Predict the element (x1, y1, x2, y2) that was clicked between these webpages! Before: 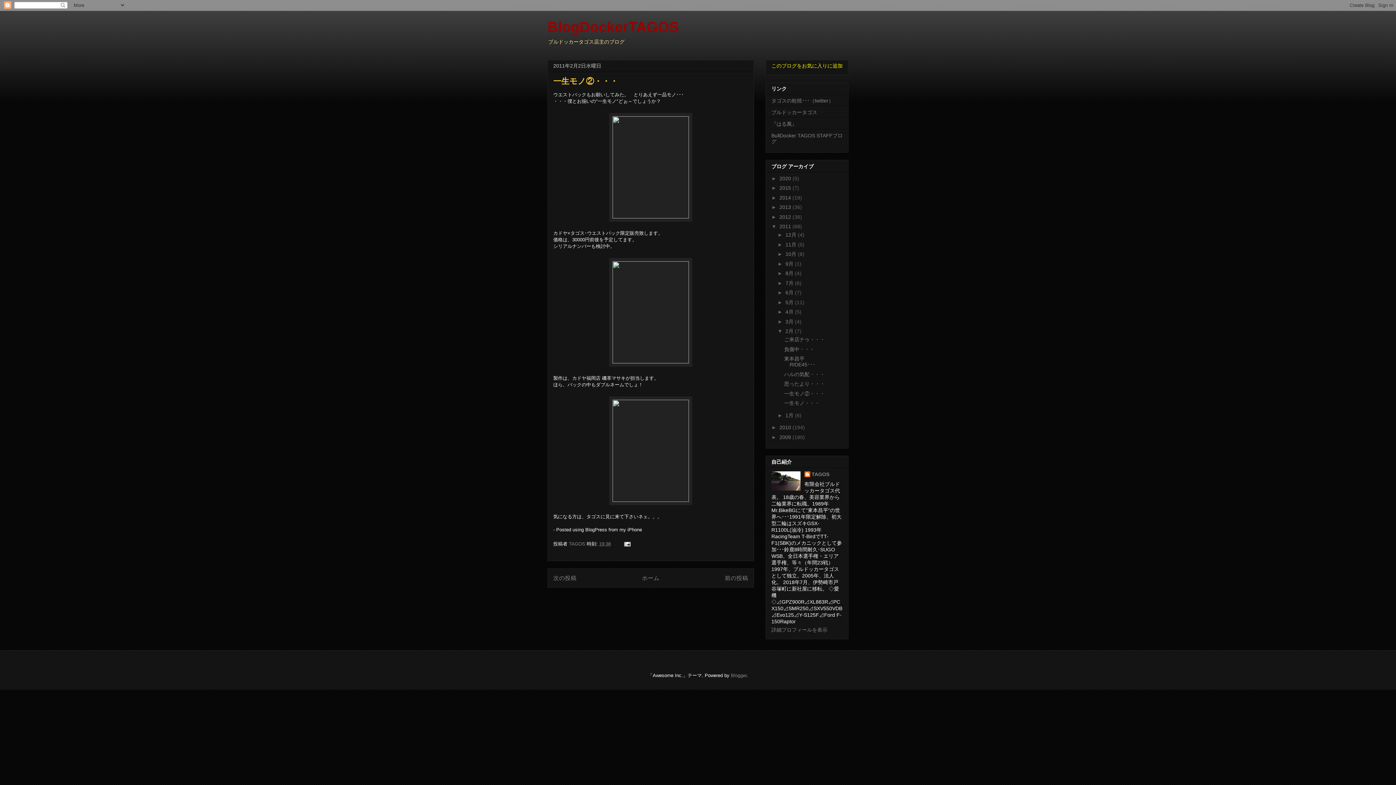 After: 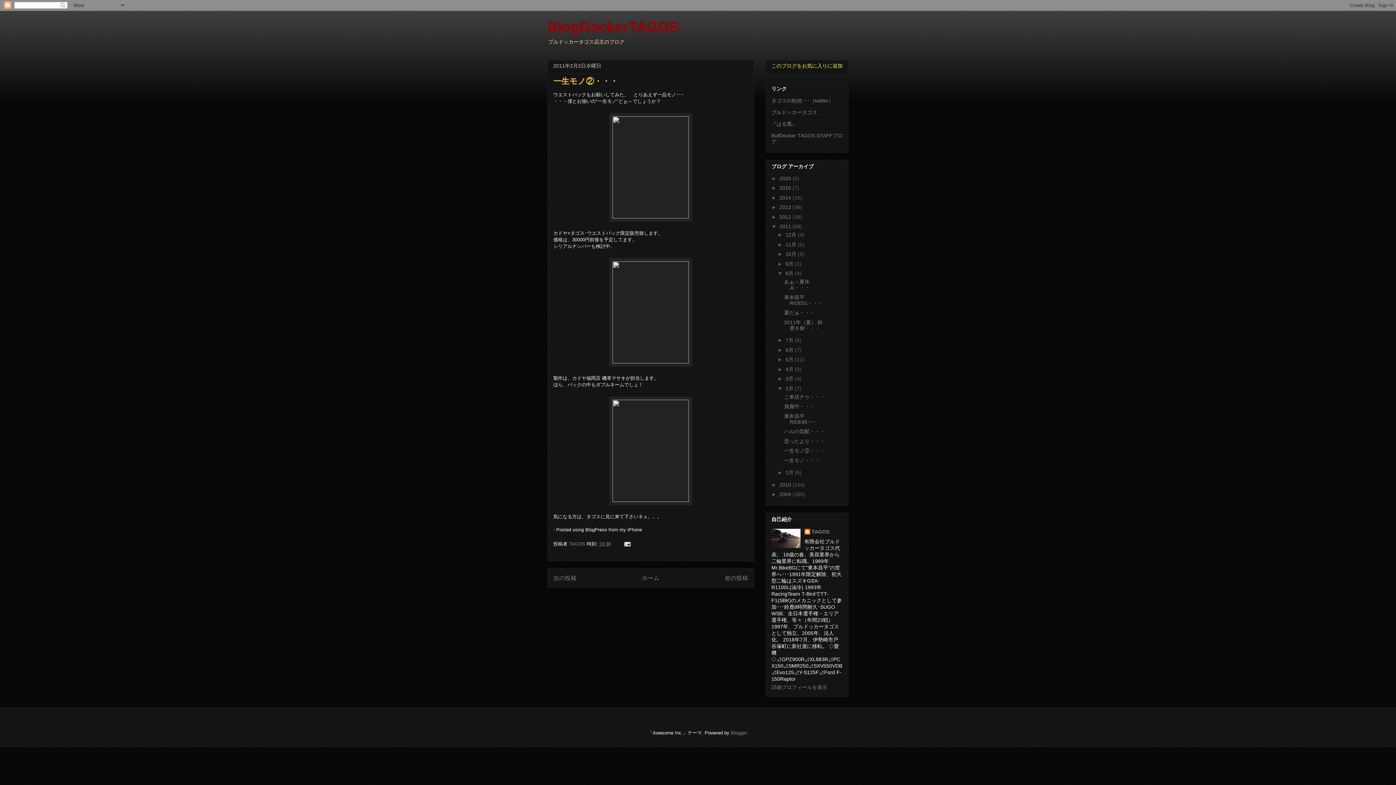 Action: bbox: (777, 270, 785, 276) label: ►  